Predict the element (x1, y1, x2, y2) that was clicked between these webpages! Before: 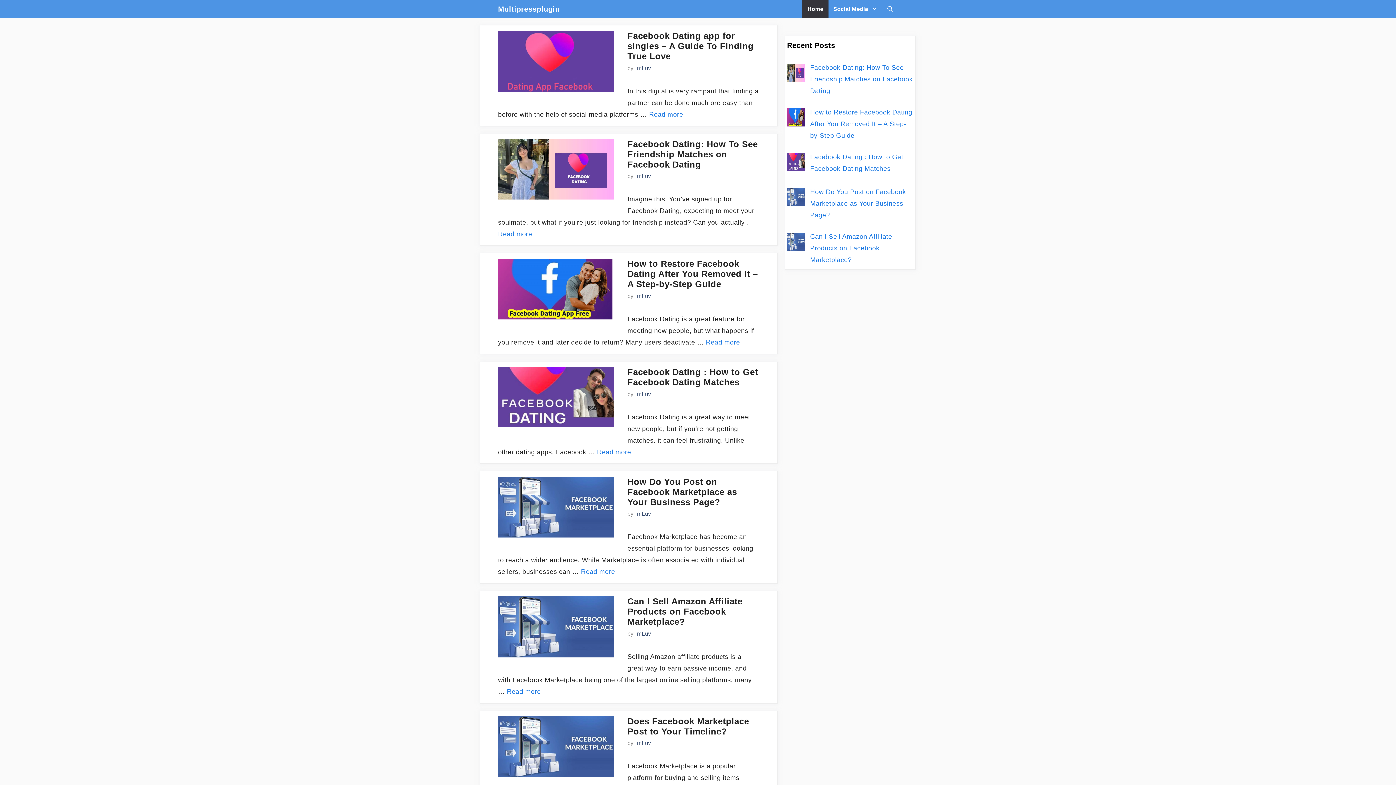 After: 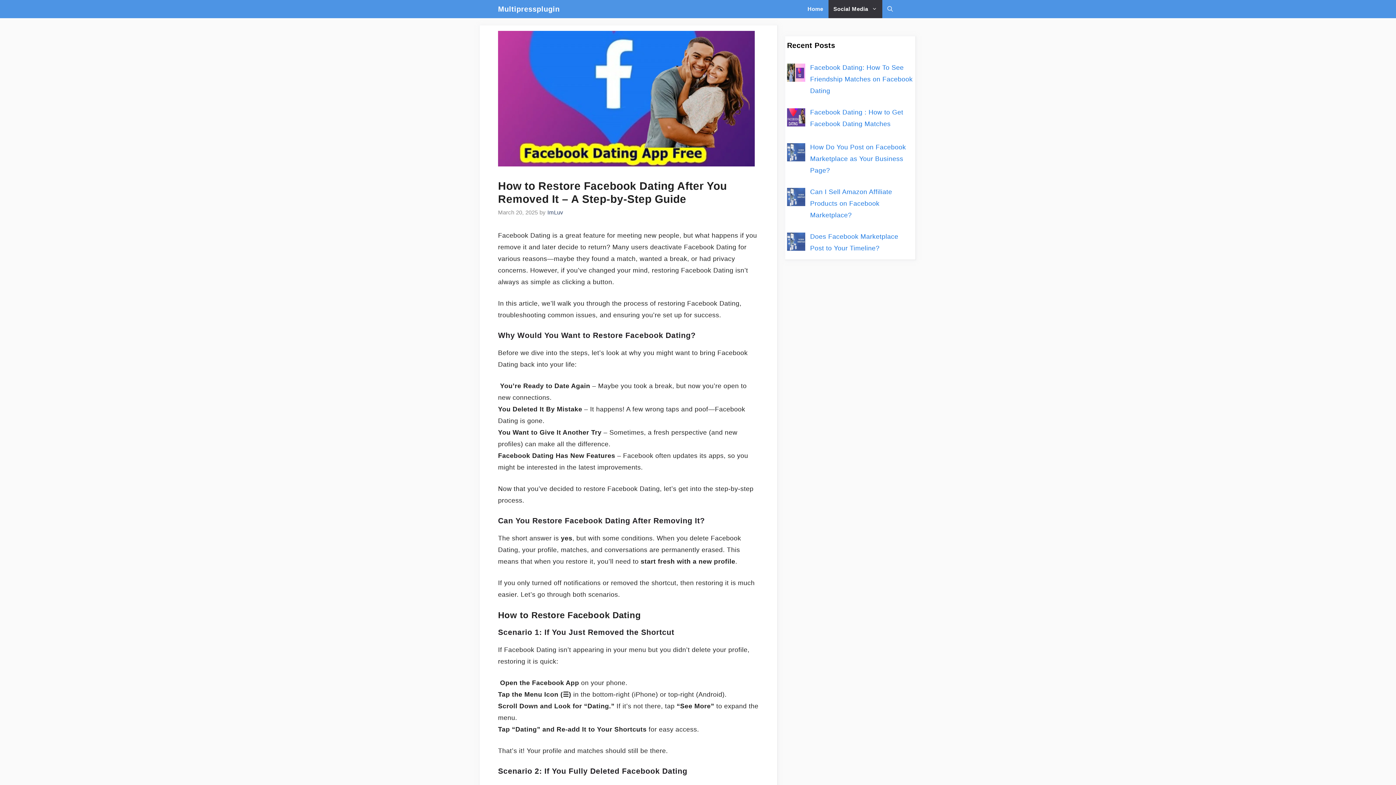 Action: bbox: (810, 108, 912, 139) label: How to Restore Facebook Dating After You Removed It – A Step-by-Step Guide